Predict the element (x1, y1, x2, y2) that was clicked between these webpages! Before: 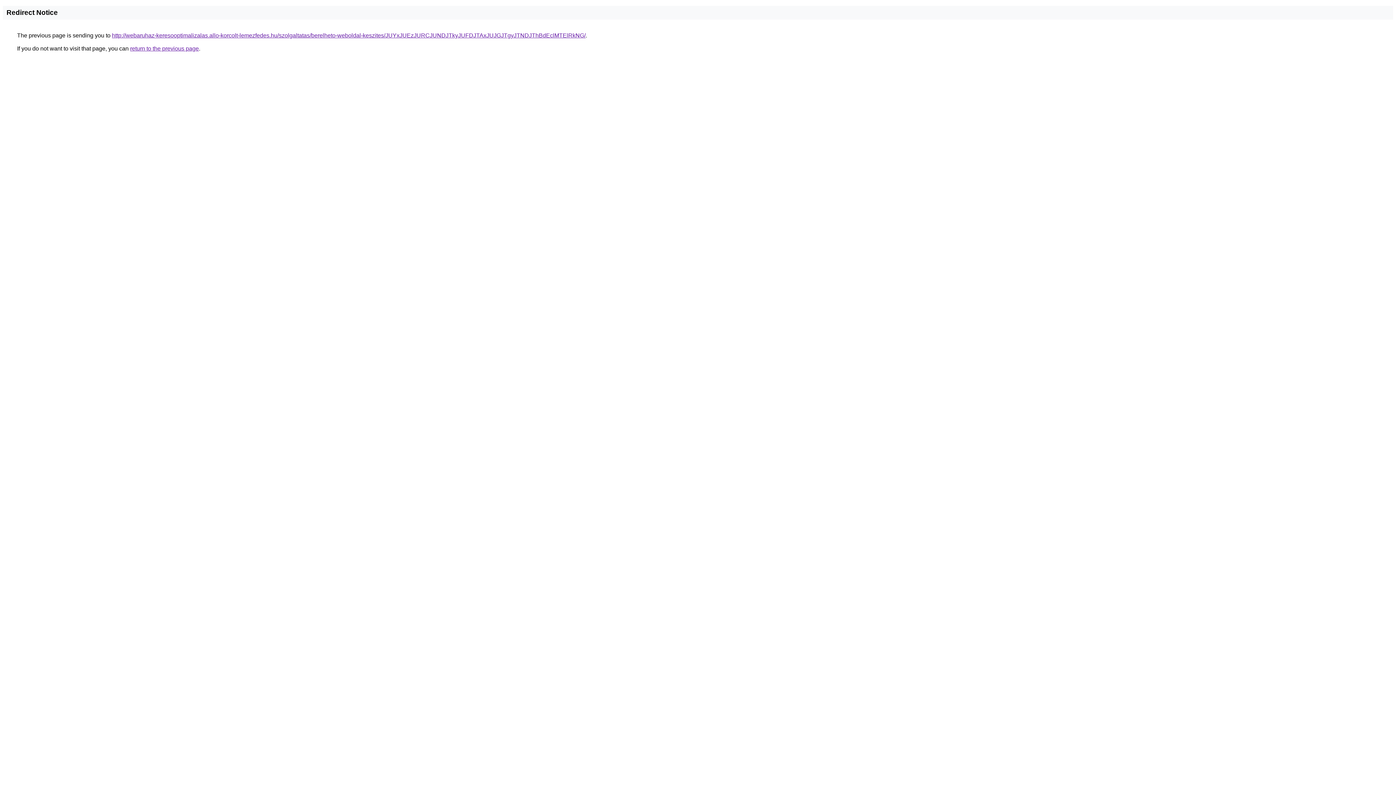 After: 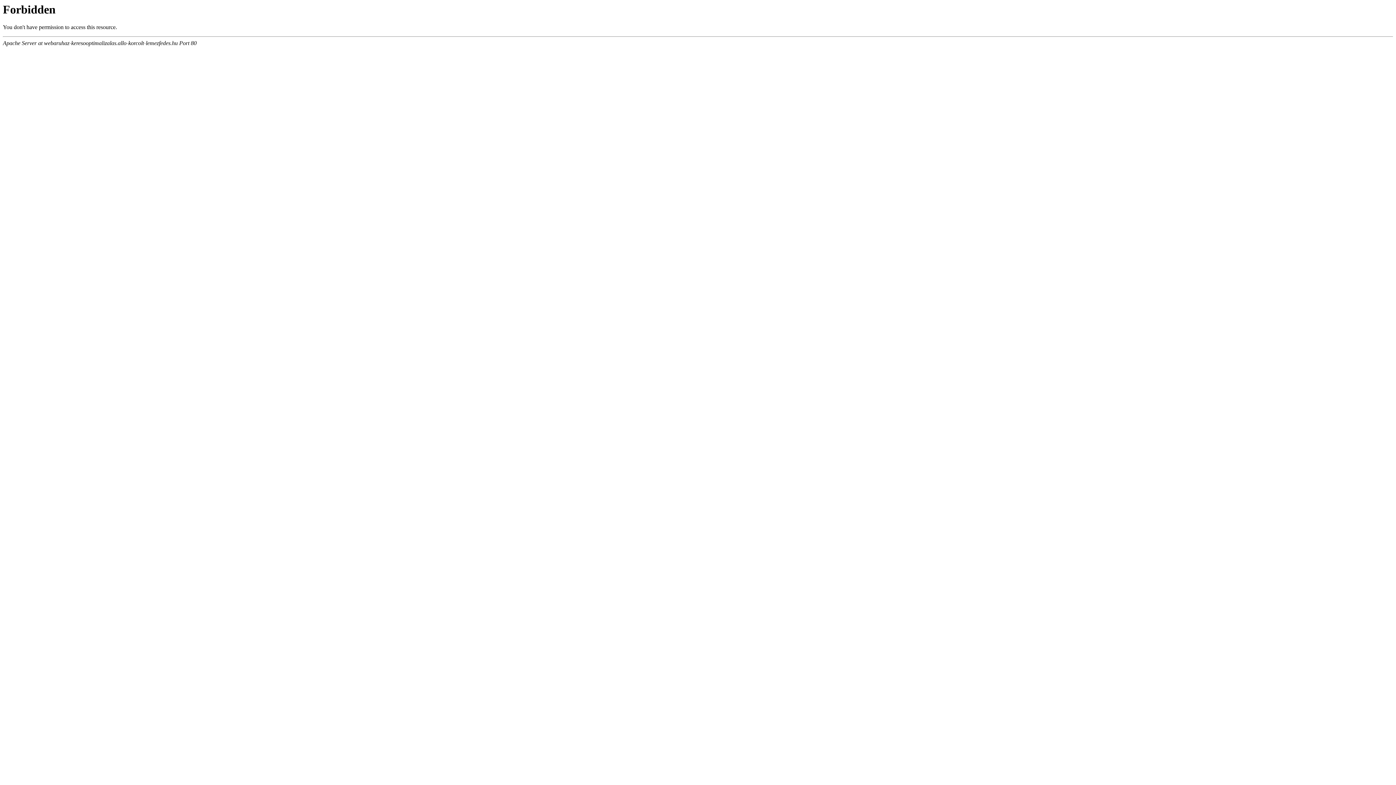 Action: label: http://webaruhaz-keresooptimalizalas.allo-korcolt-lemezfedes.hu/szolgaltatas/berelheto-weboldal-keszites/JUYxJUEzJURCJUNDJTkyJUFDJTAxJUJGJTgyJTNDJThBdEclMTElRkNG/ bbox: (112, 32, 585, 38)